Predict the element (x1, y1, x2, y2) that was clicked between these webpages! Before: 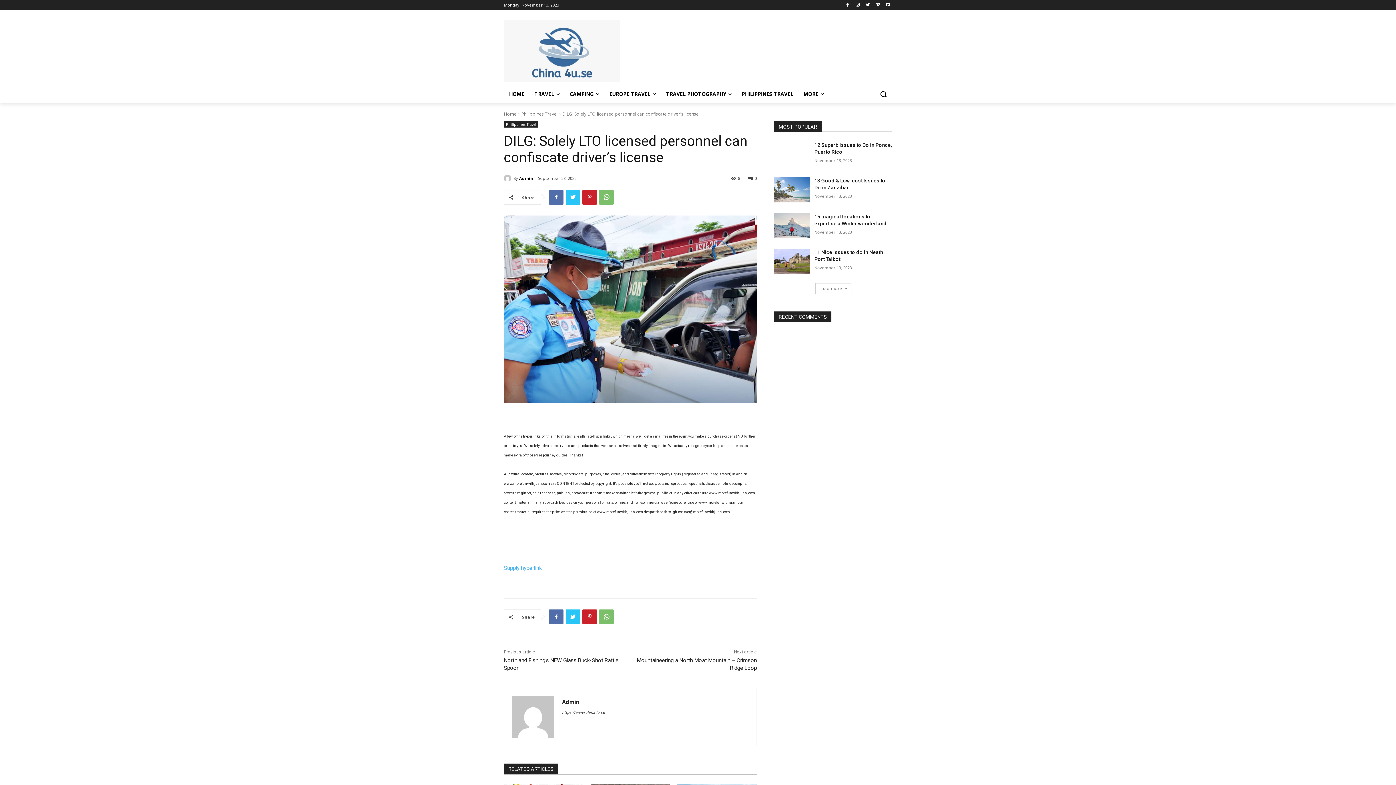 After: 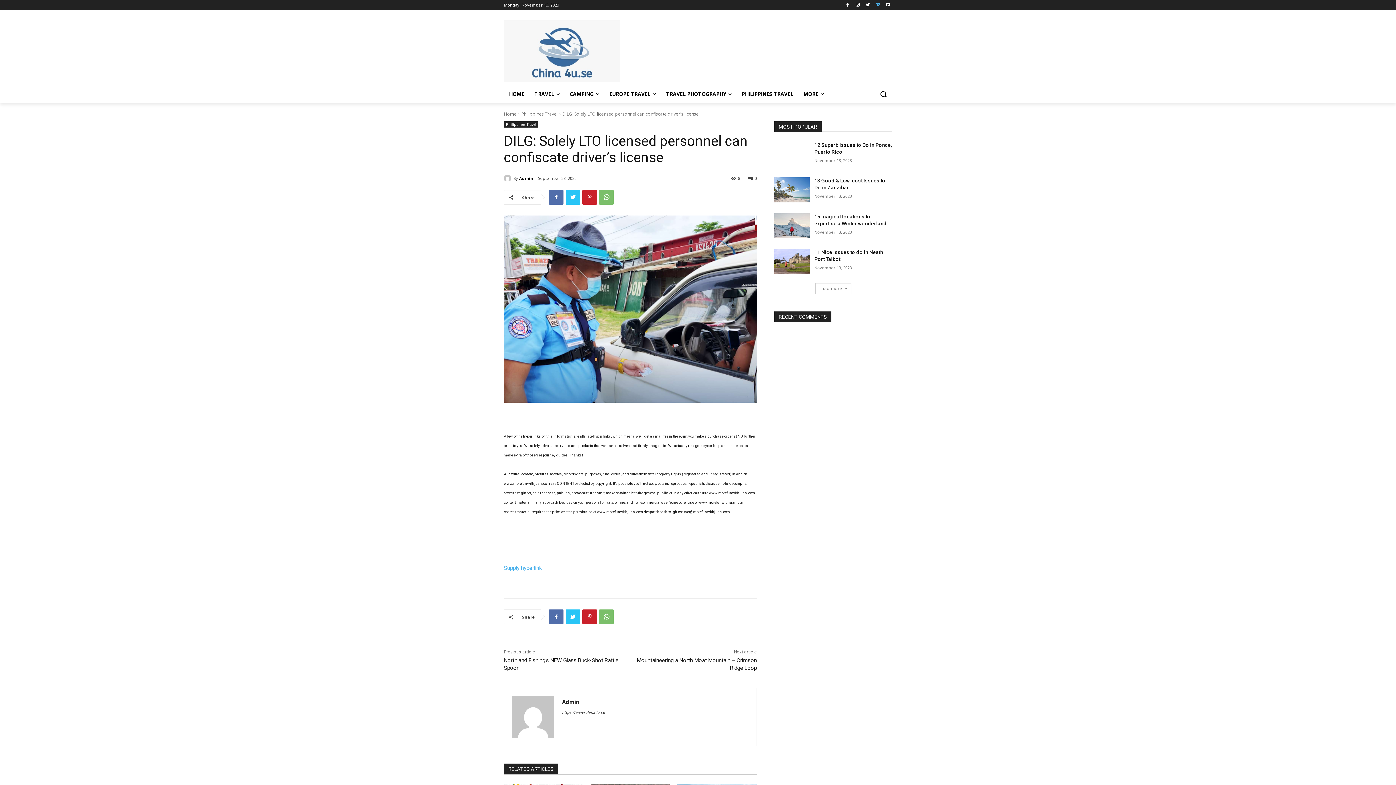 Action: bbox: (873, 0, 882, 9)